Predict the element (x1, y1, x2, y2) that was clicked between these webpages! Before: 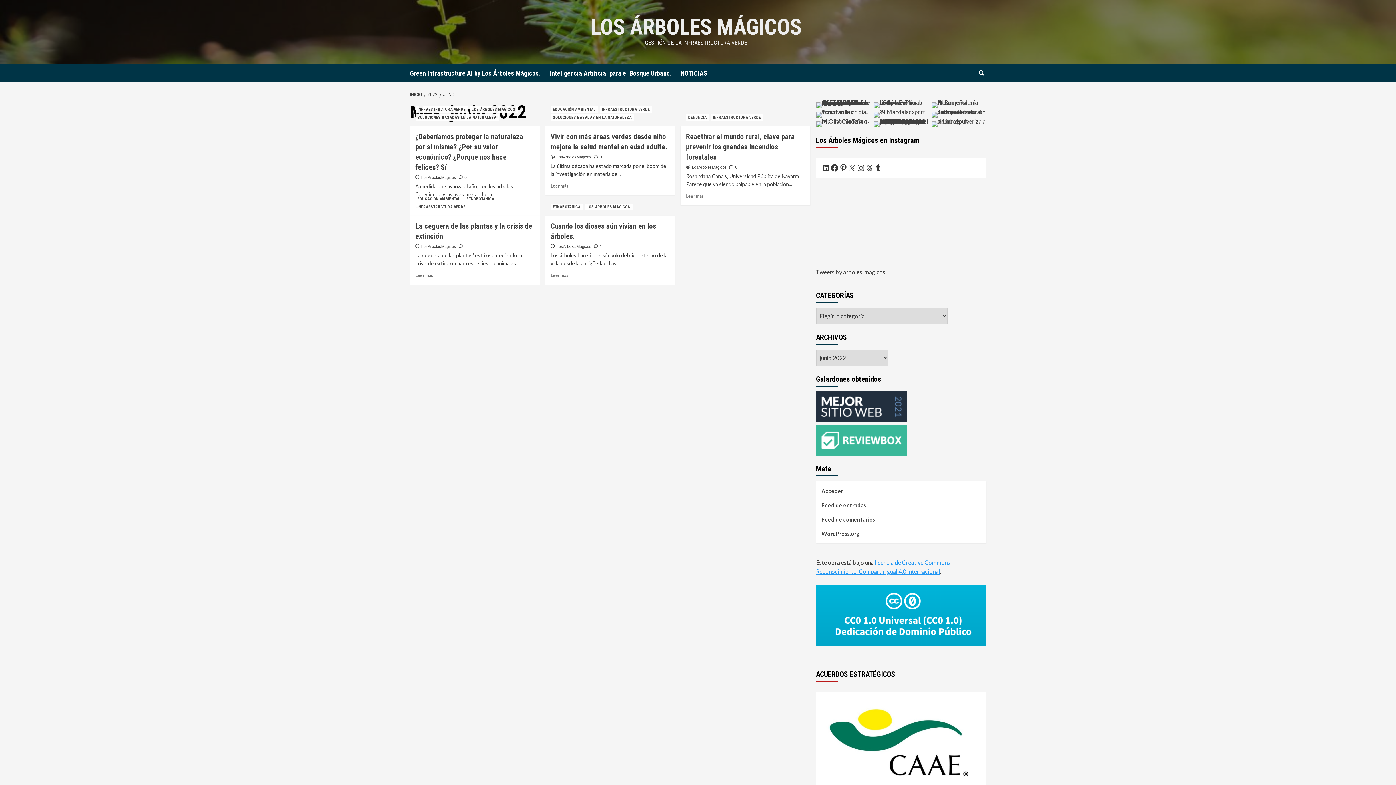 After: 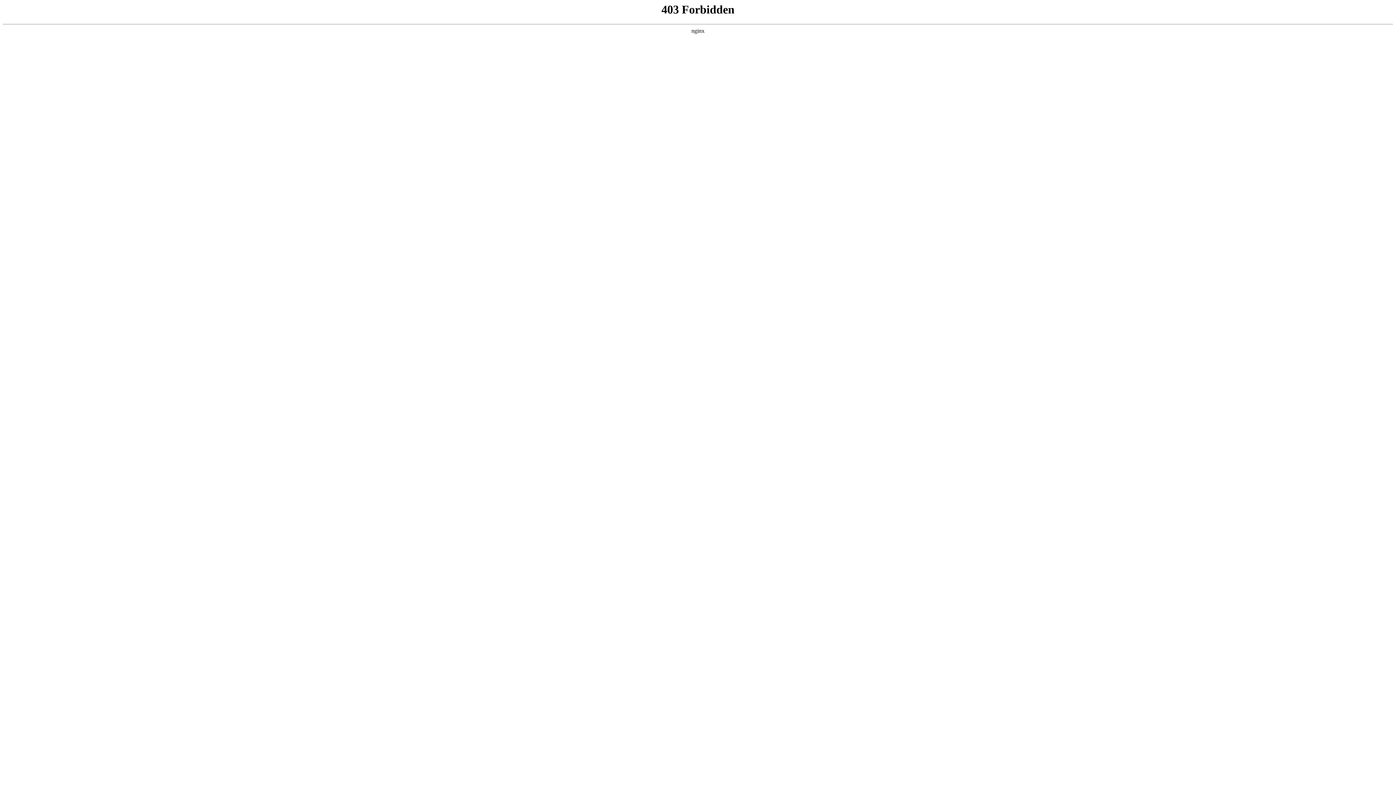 Action: label: WordPress.org bbox: (821, 529, 980, 538)